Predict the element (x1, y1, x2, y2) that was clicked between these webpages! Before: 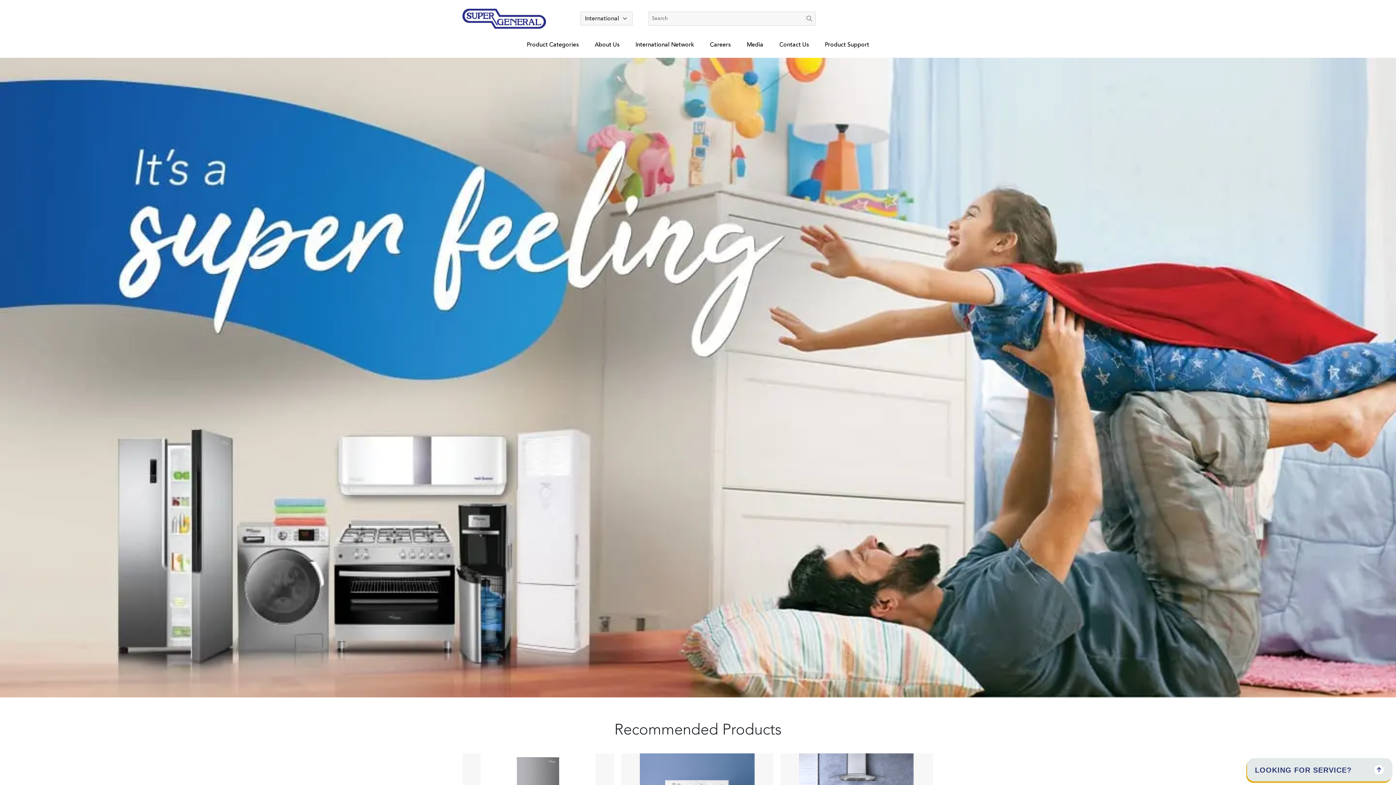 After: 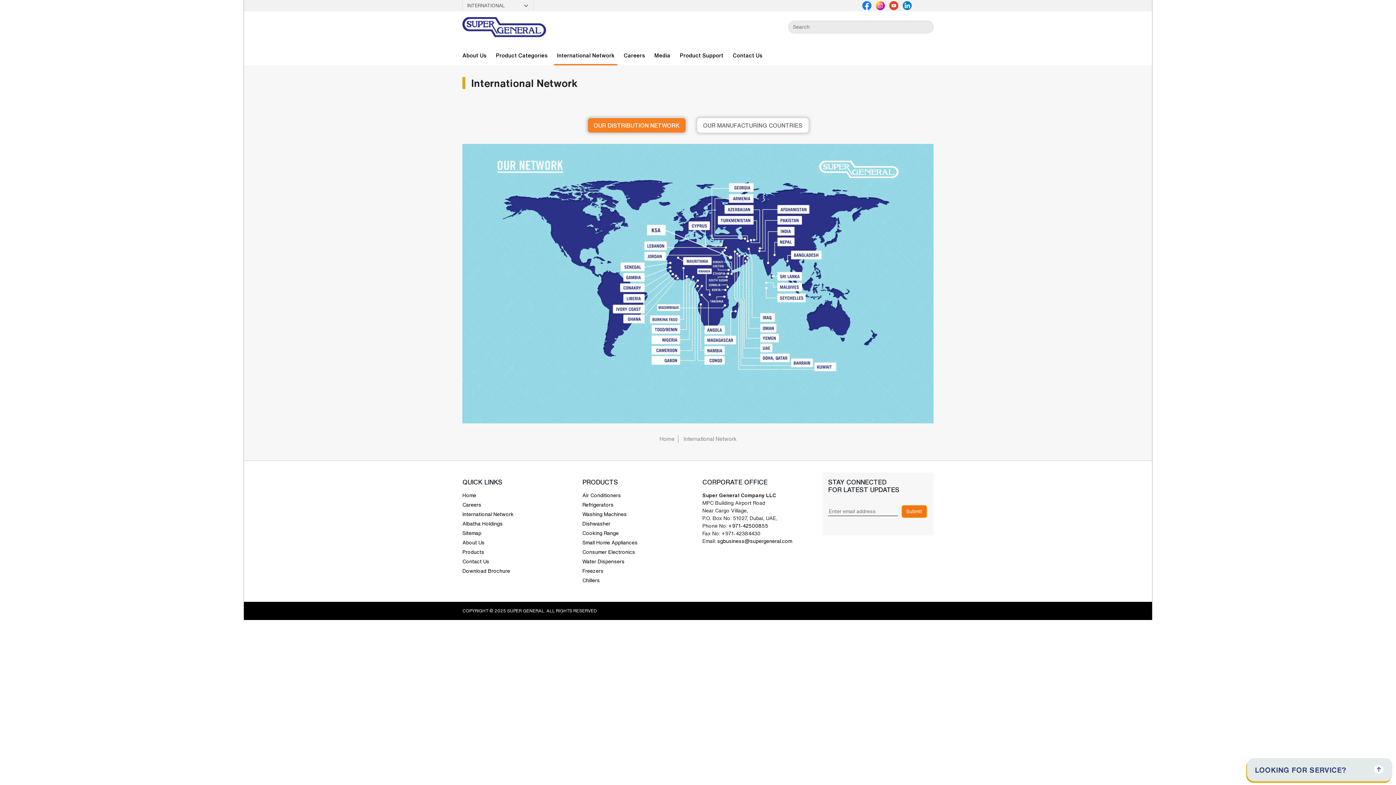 Action: label: International Network bbox: (635, 40, 694, 49)